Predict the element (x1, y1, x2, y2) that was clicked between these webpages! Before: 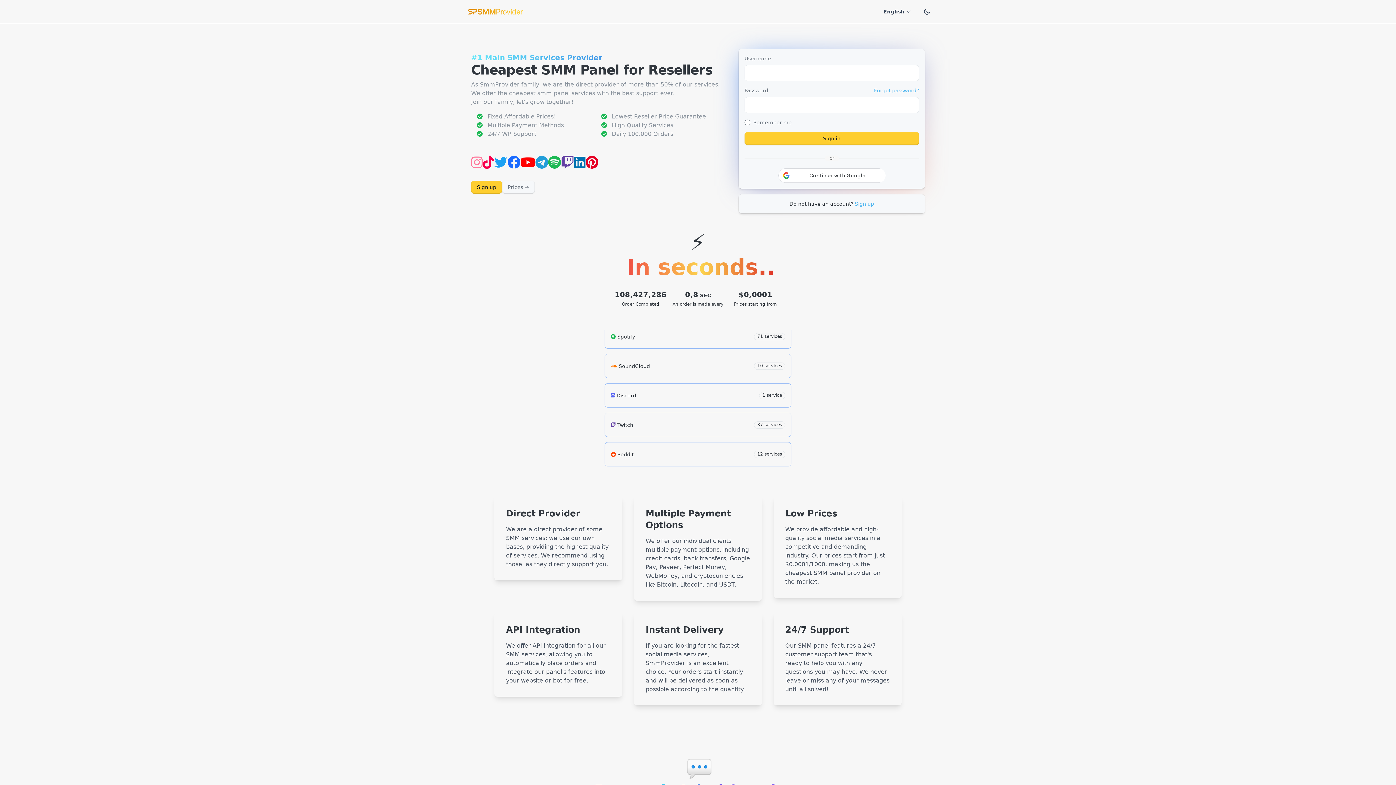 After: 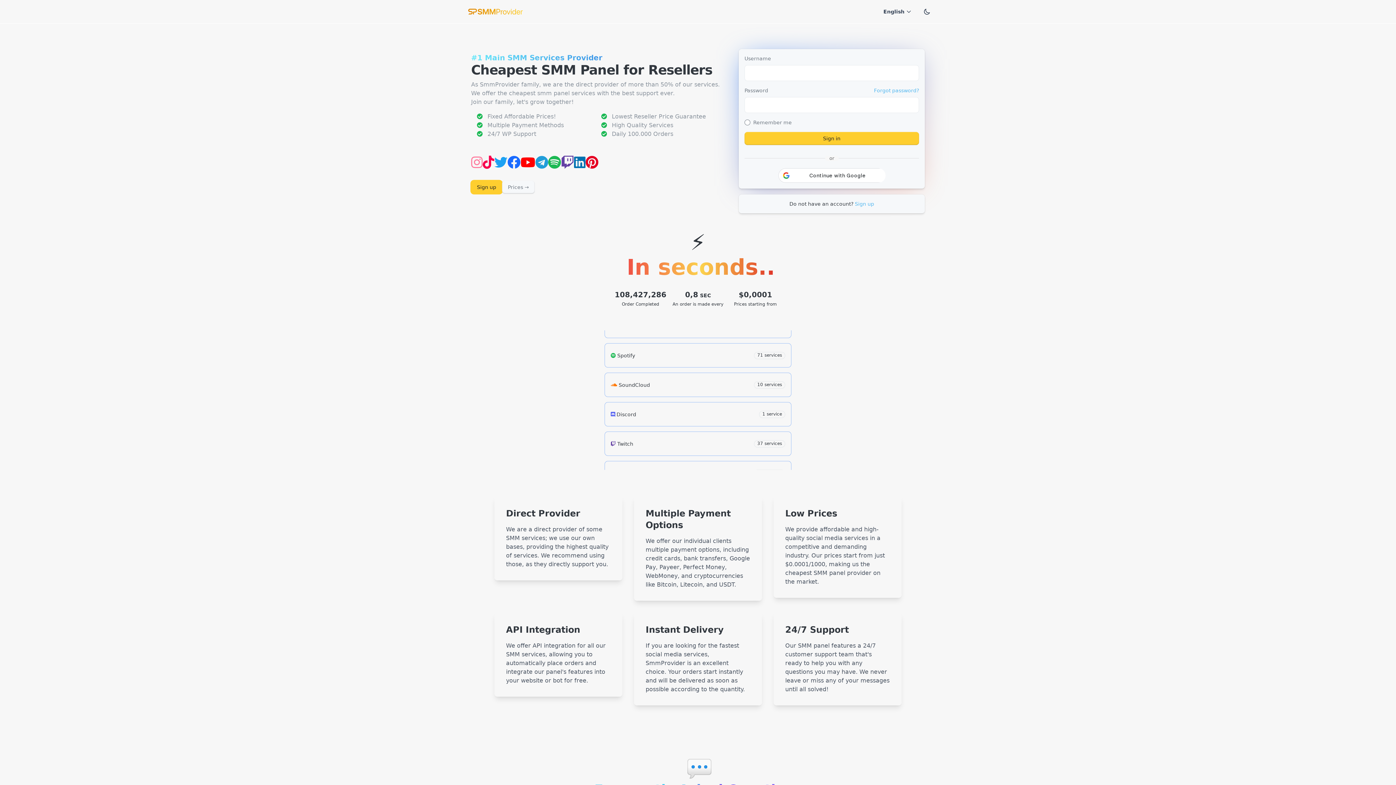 Action: label: Sign up bbox: (471, 180, 502, 193)